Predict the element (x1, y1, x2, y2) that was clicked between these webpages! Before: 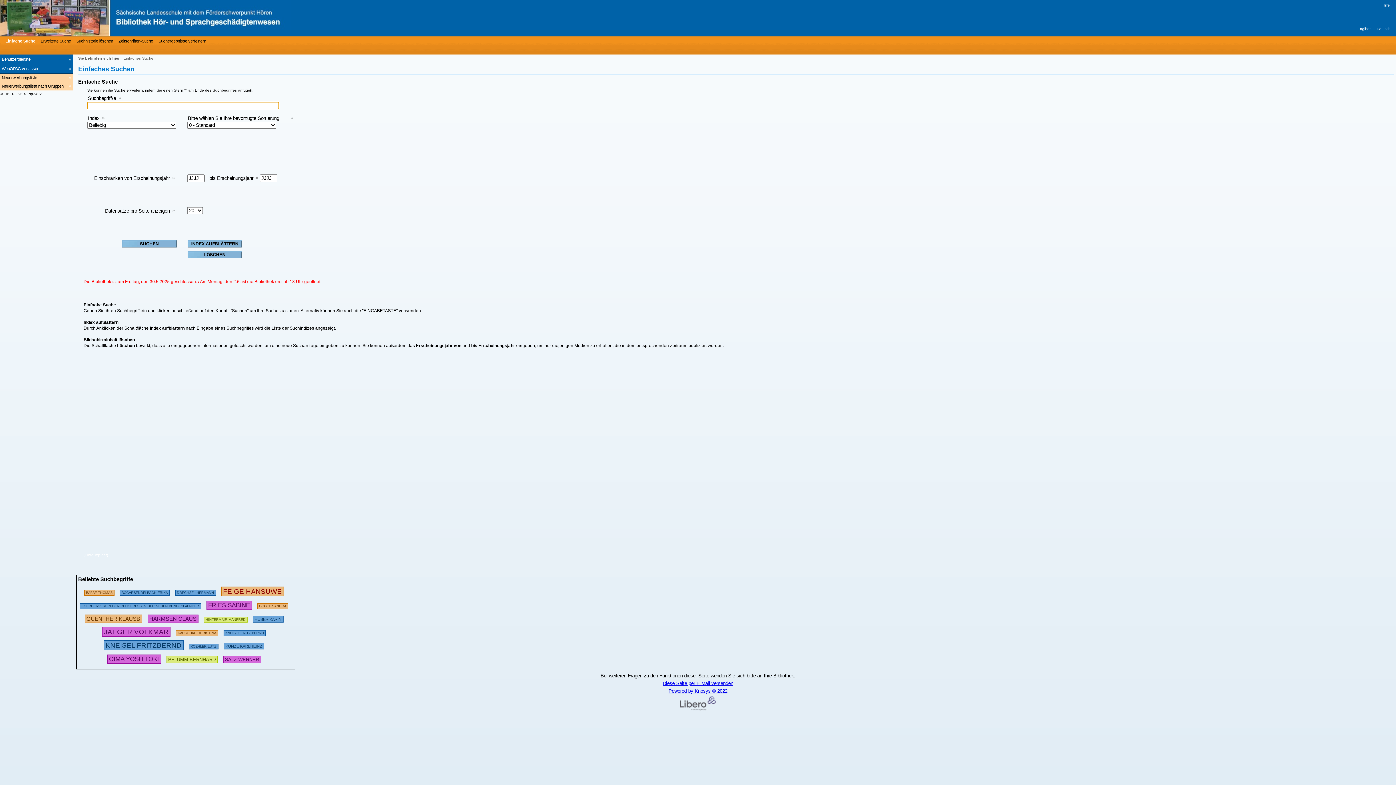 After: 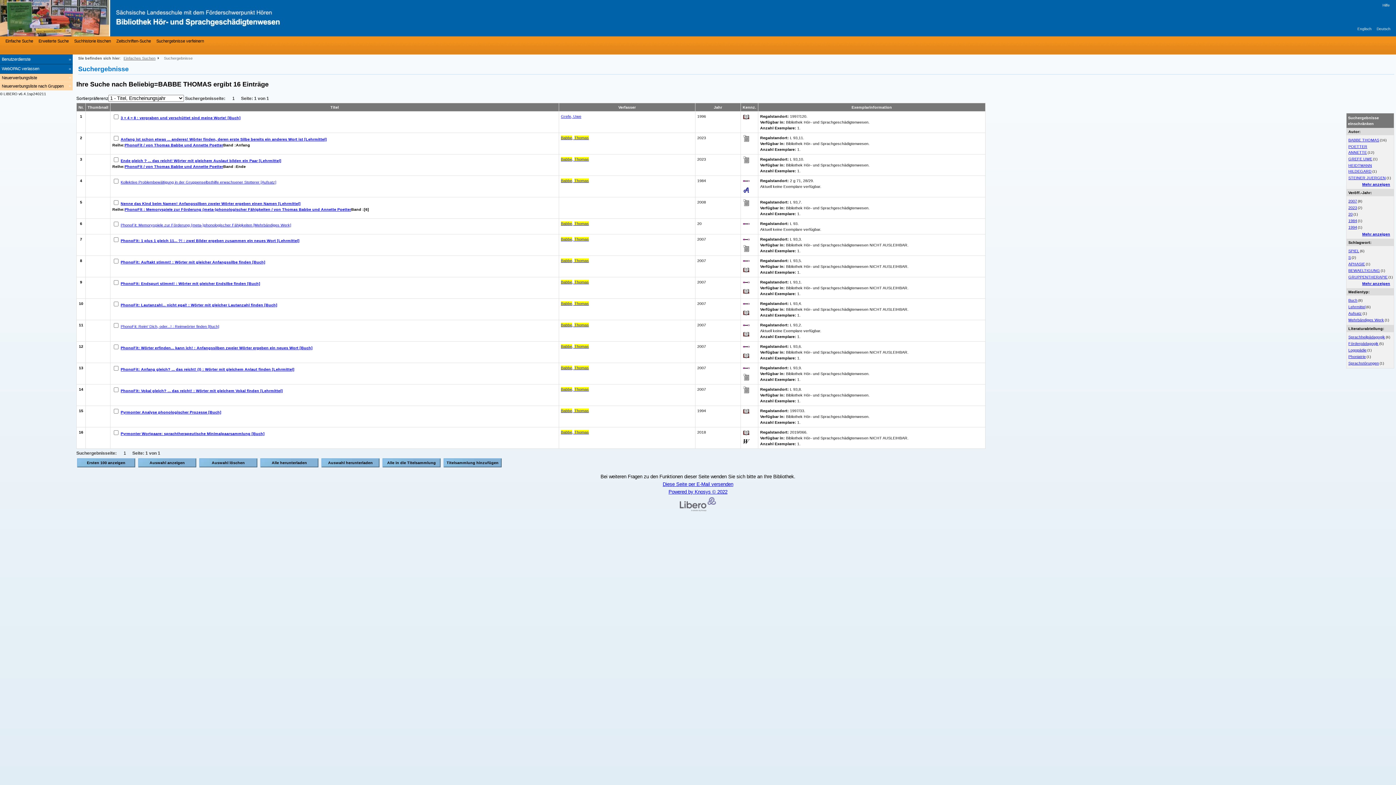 Action: bbox: (84, 588, 114, 595) label: 147904 Suchen  - Letzte Suche: 16 exakte Treffer